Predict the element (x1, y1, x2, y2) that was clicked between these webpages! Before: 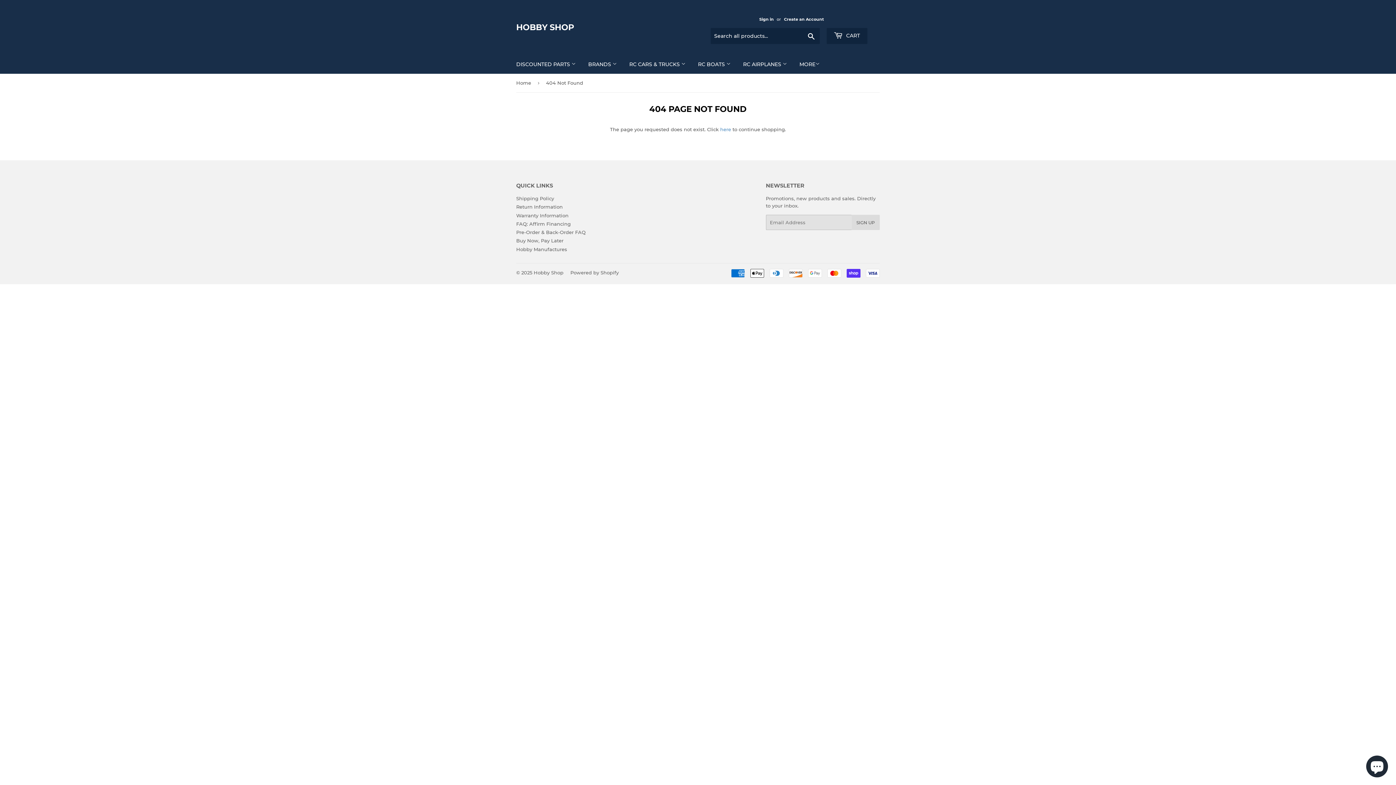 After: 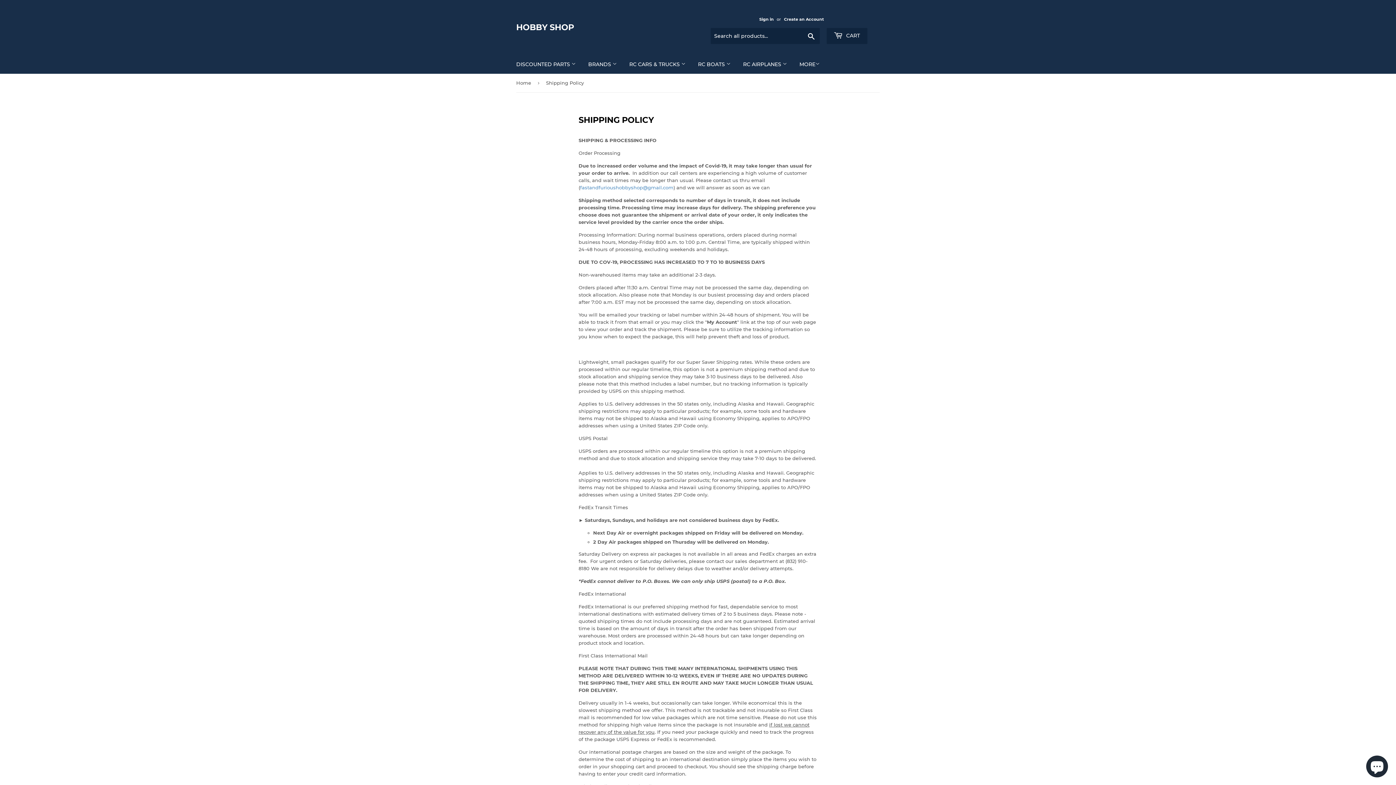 Action: bbox: (516, 195, 554, 201) label: Shipping Policy